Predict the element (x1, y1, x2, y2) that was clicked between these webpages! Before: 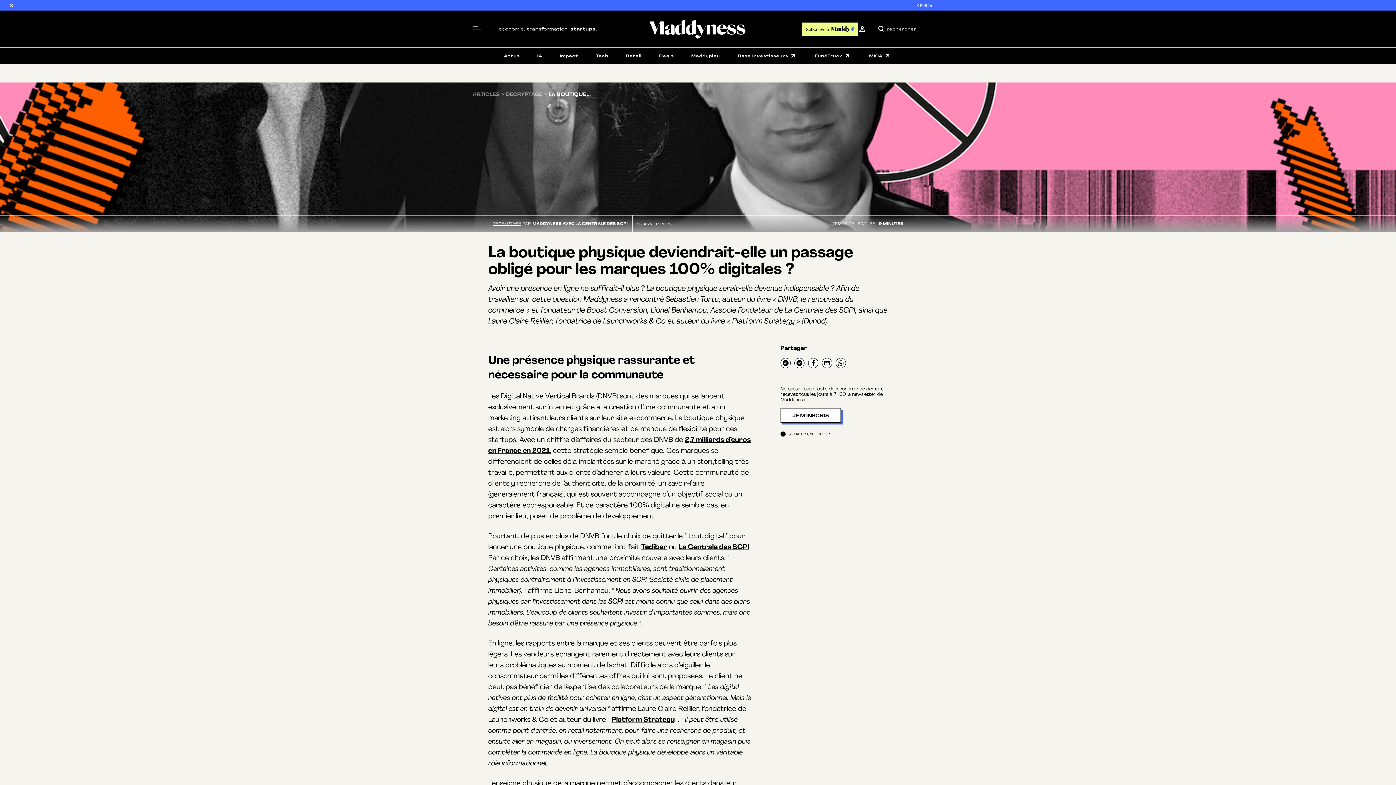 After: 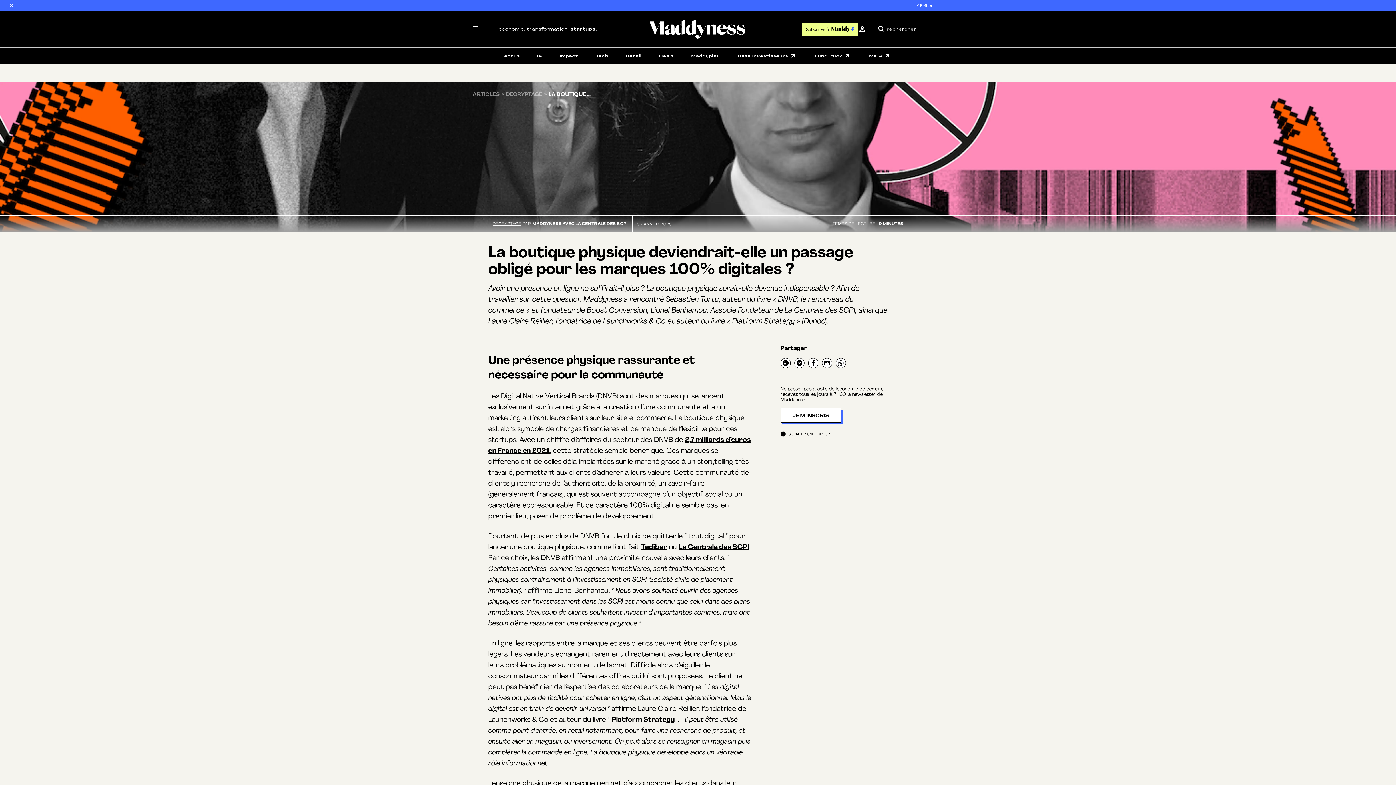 Action: bbox: (808, 358, 818, 368)